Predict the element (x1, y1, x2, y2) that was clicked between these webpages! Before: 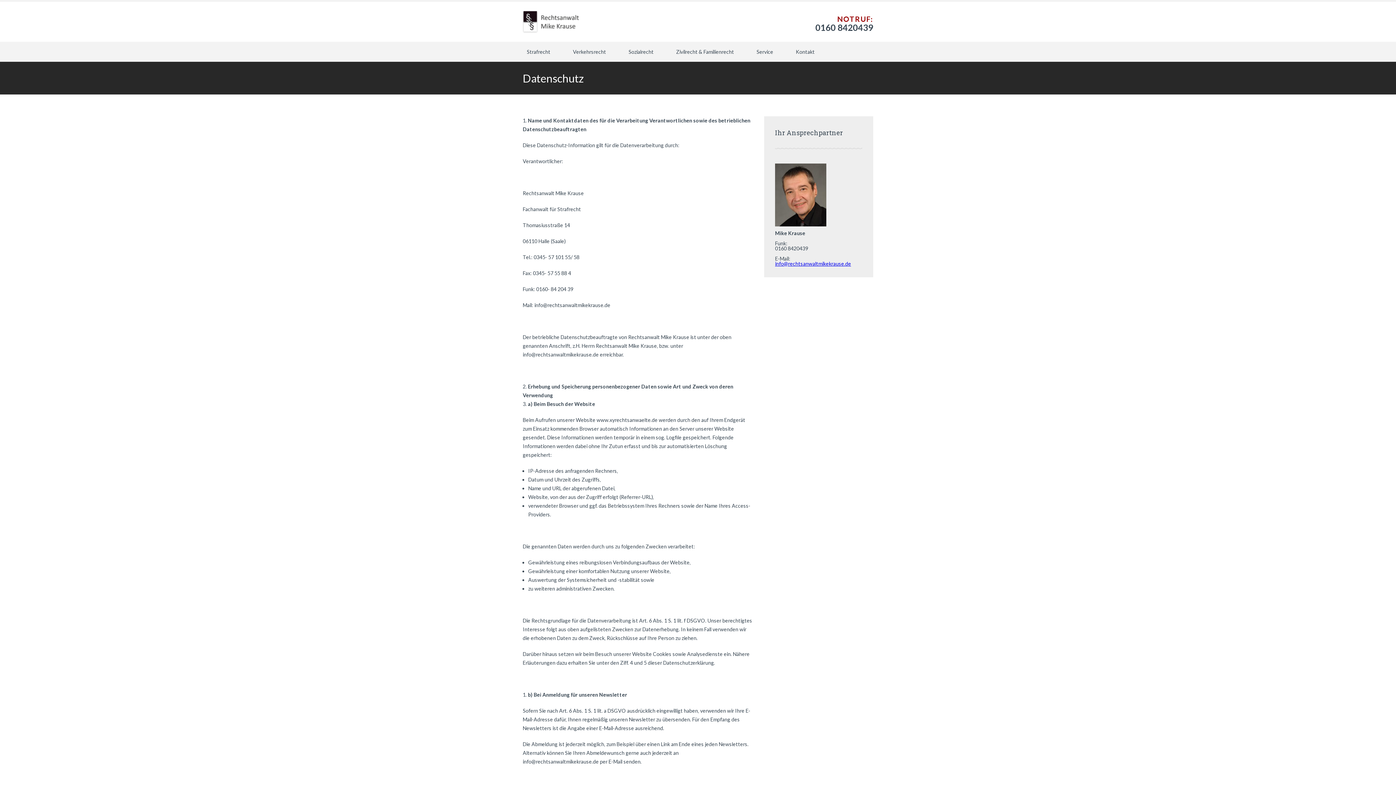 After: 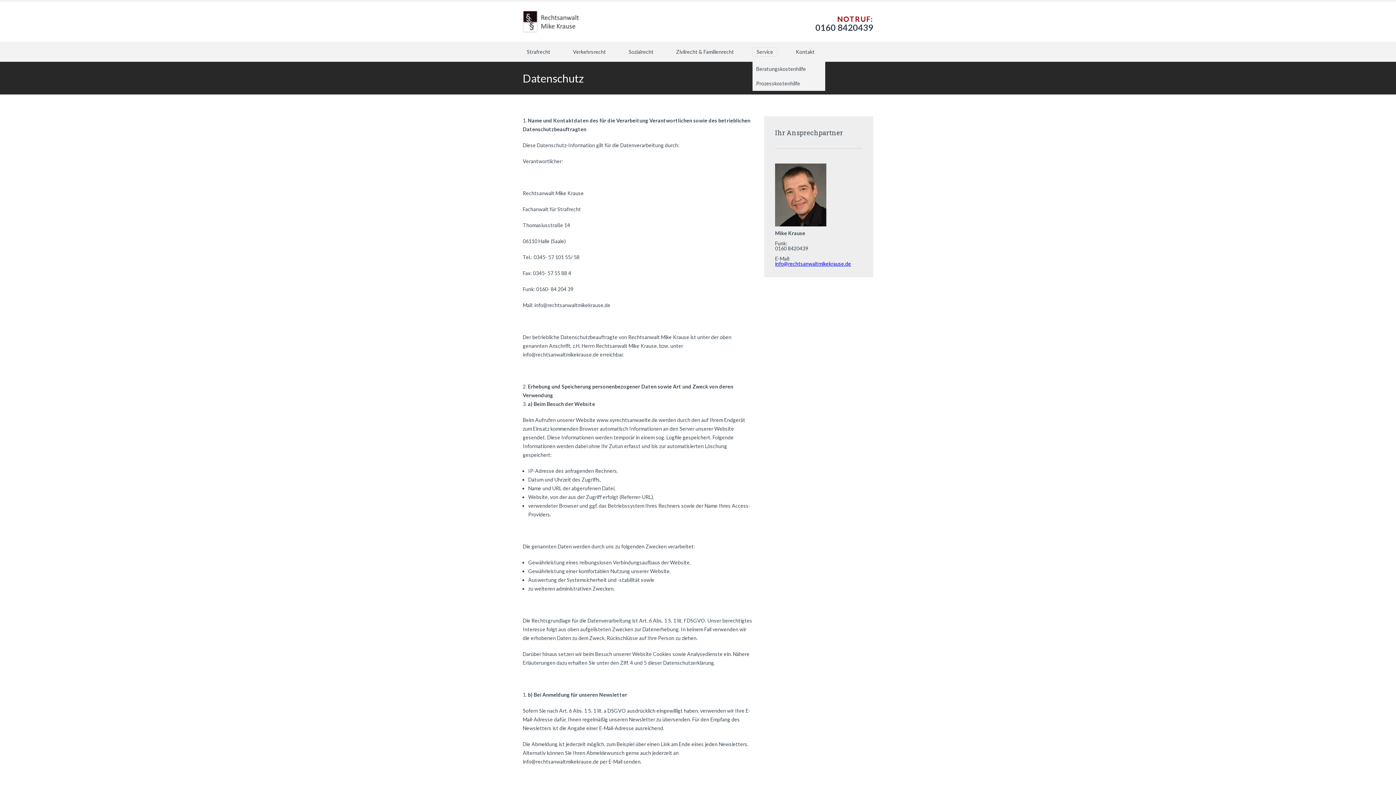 Action: bbox: (752, 47, 777, 56) label: Service